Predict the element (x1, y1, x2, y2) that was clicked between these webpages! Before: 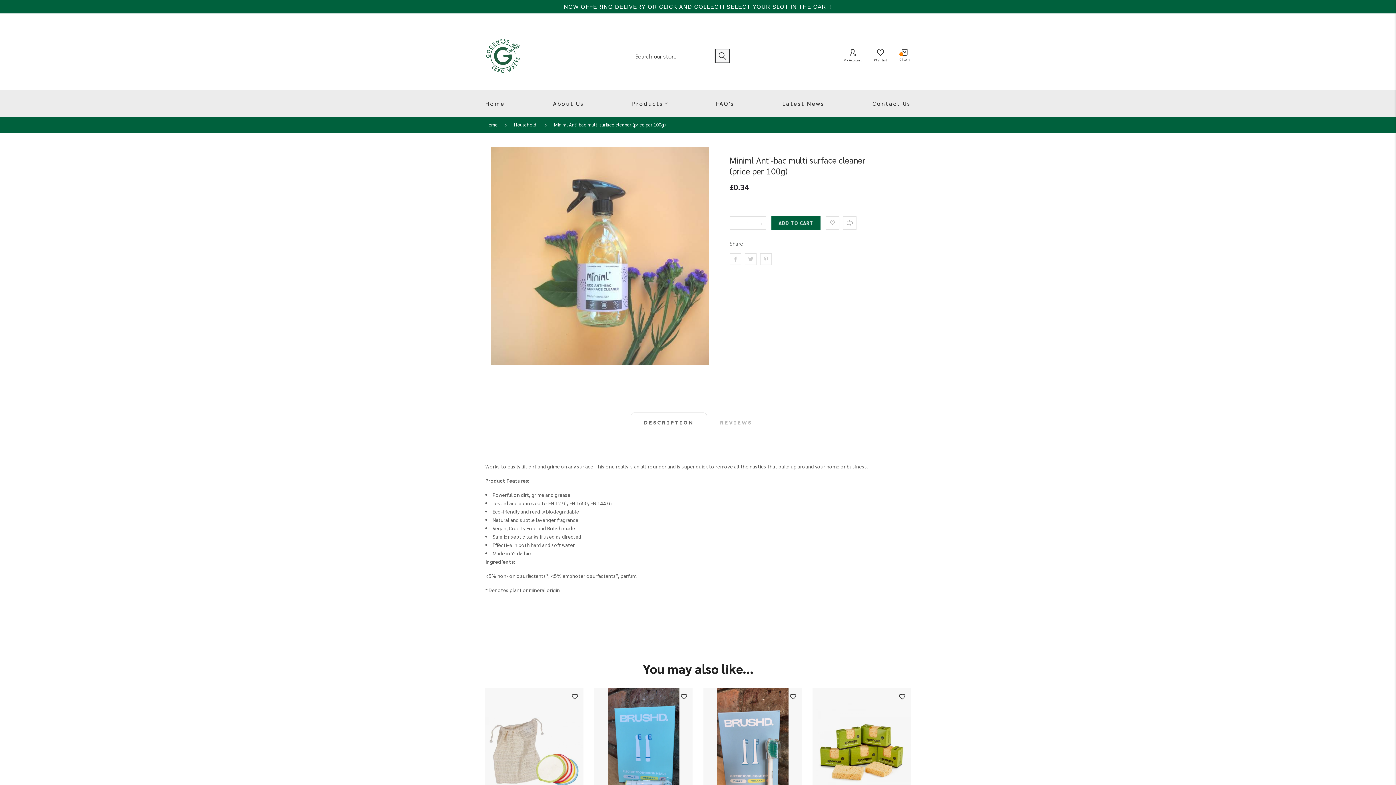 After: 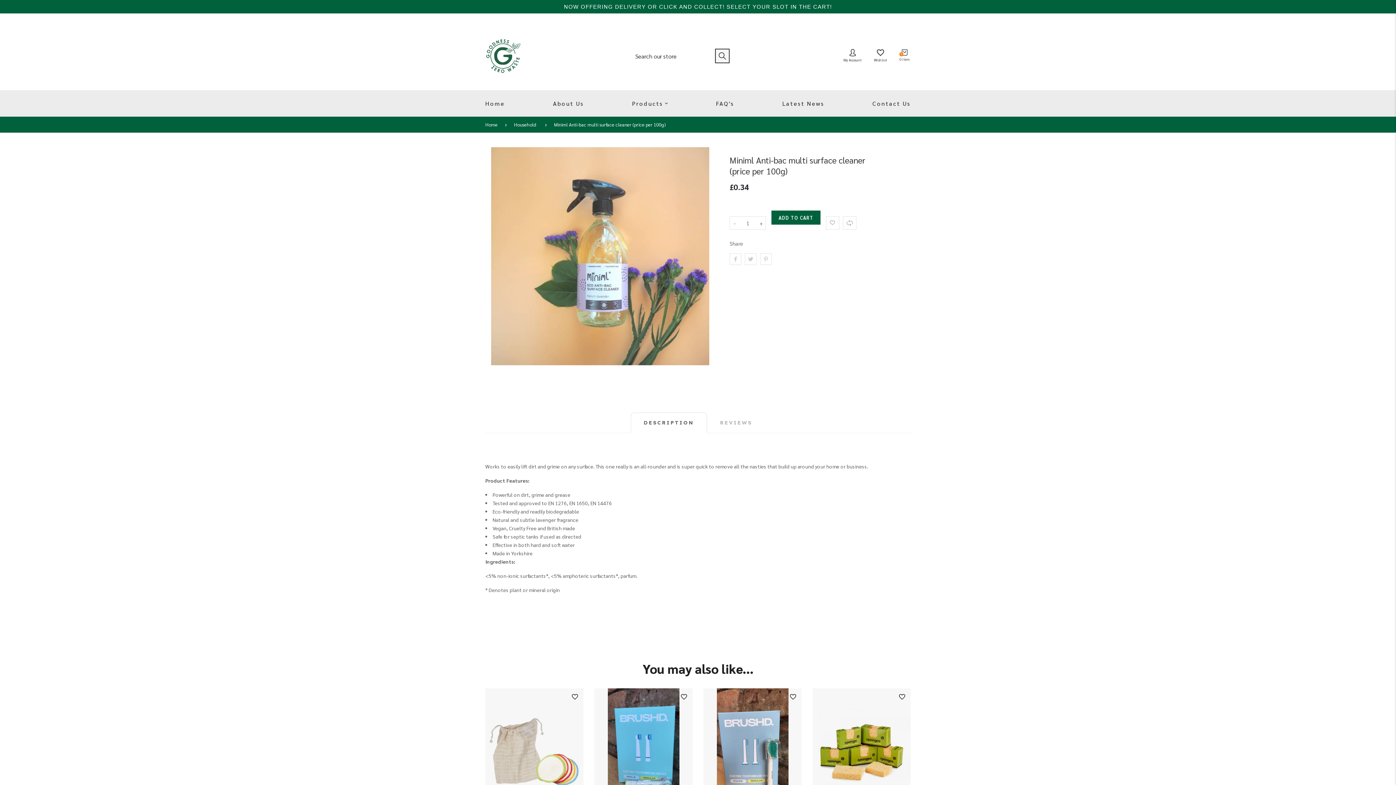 Action: bbox: (630, 412, 707, 433) label: DESCRIPTION